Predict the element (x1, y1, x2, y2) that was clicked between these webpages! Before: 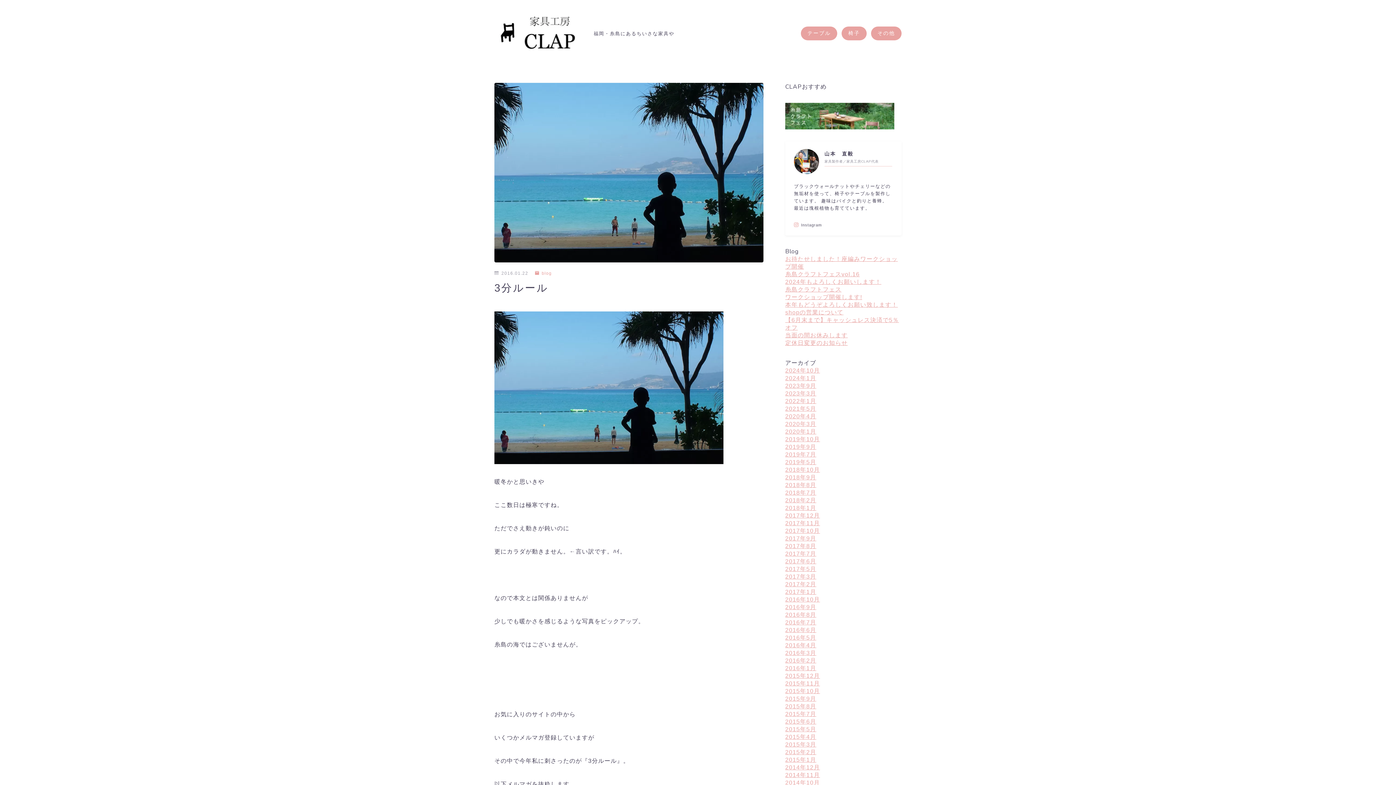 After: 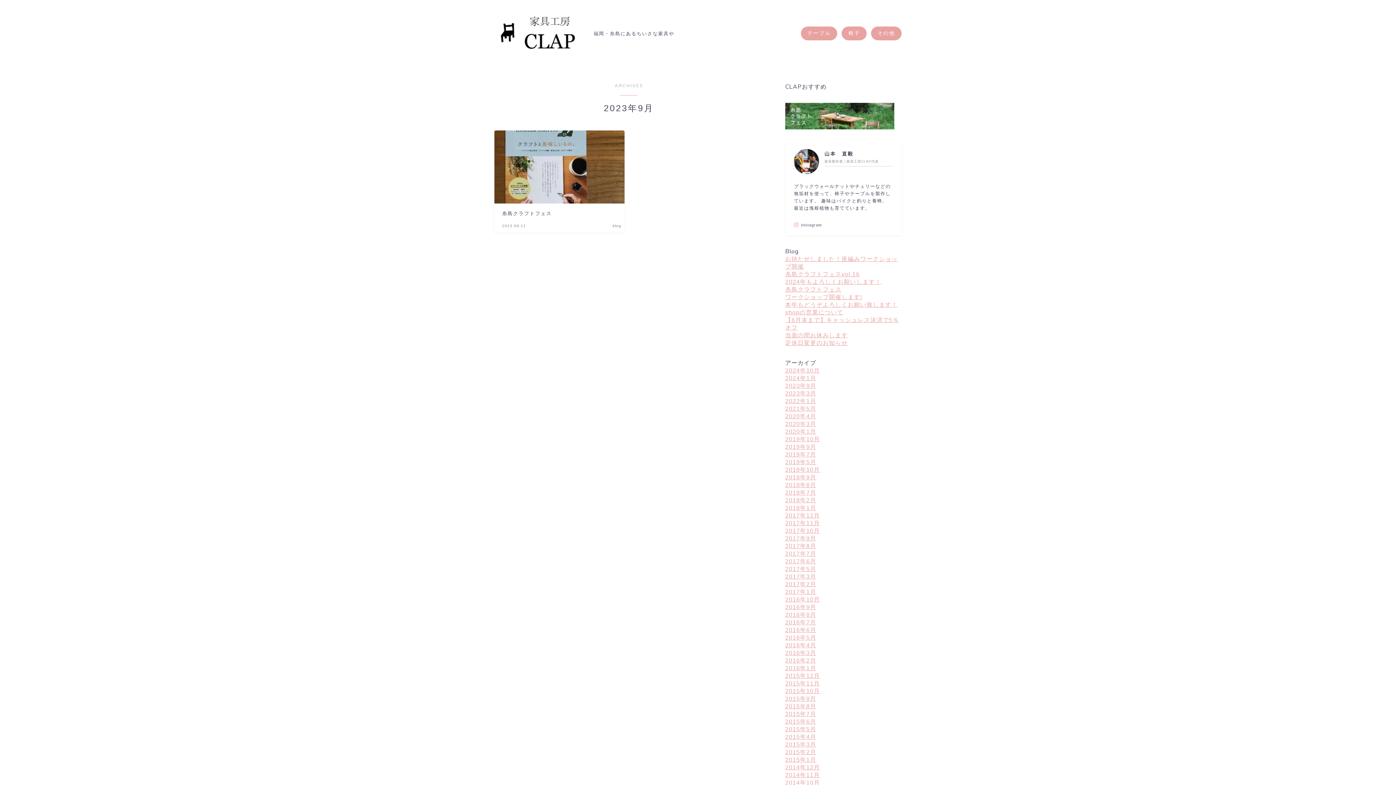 Action: label: 2023年9月 bbox: (785, 382, 816, 389)